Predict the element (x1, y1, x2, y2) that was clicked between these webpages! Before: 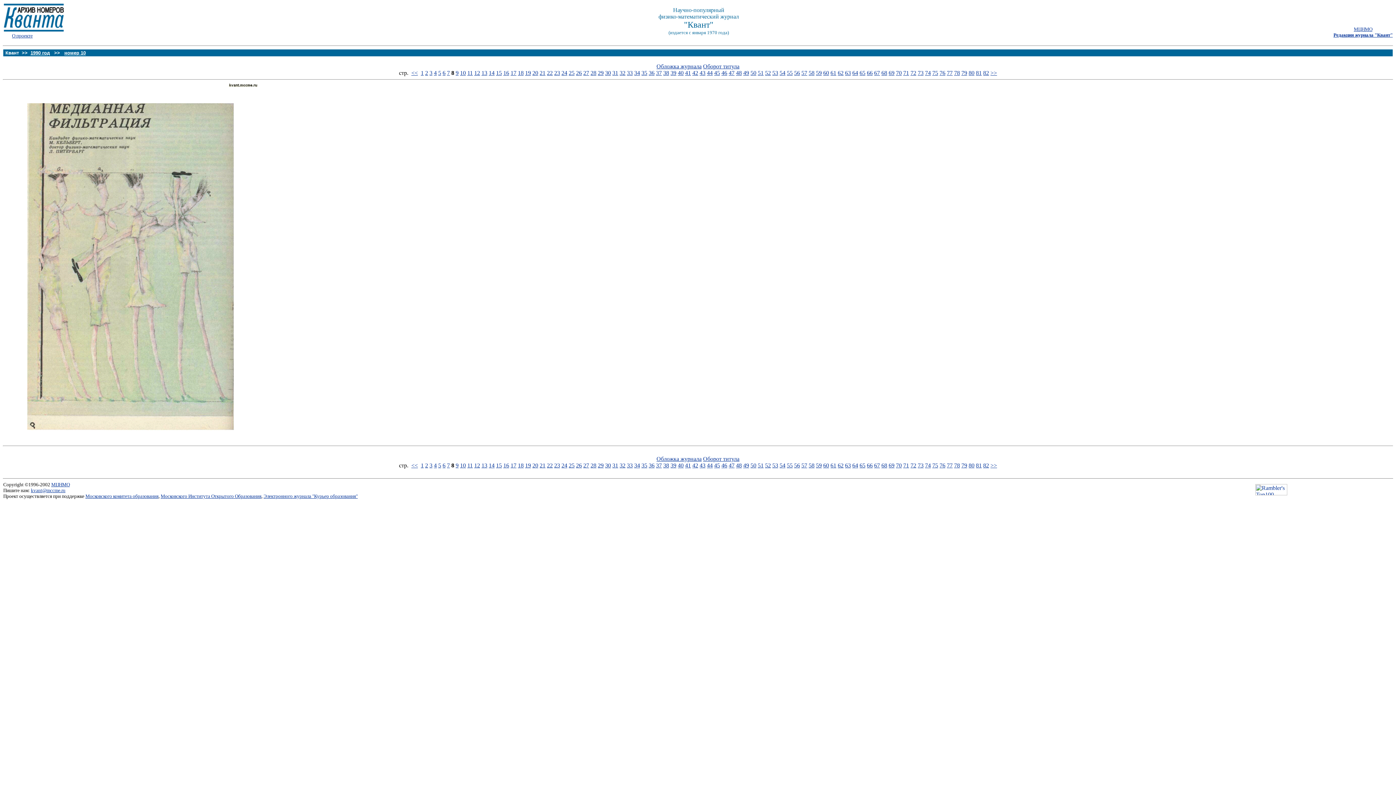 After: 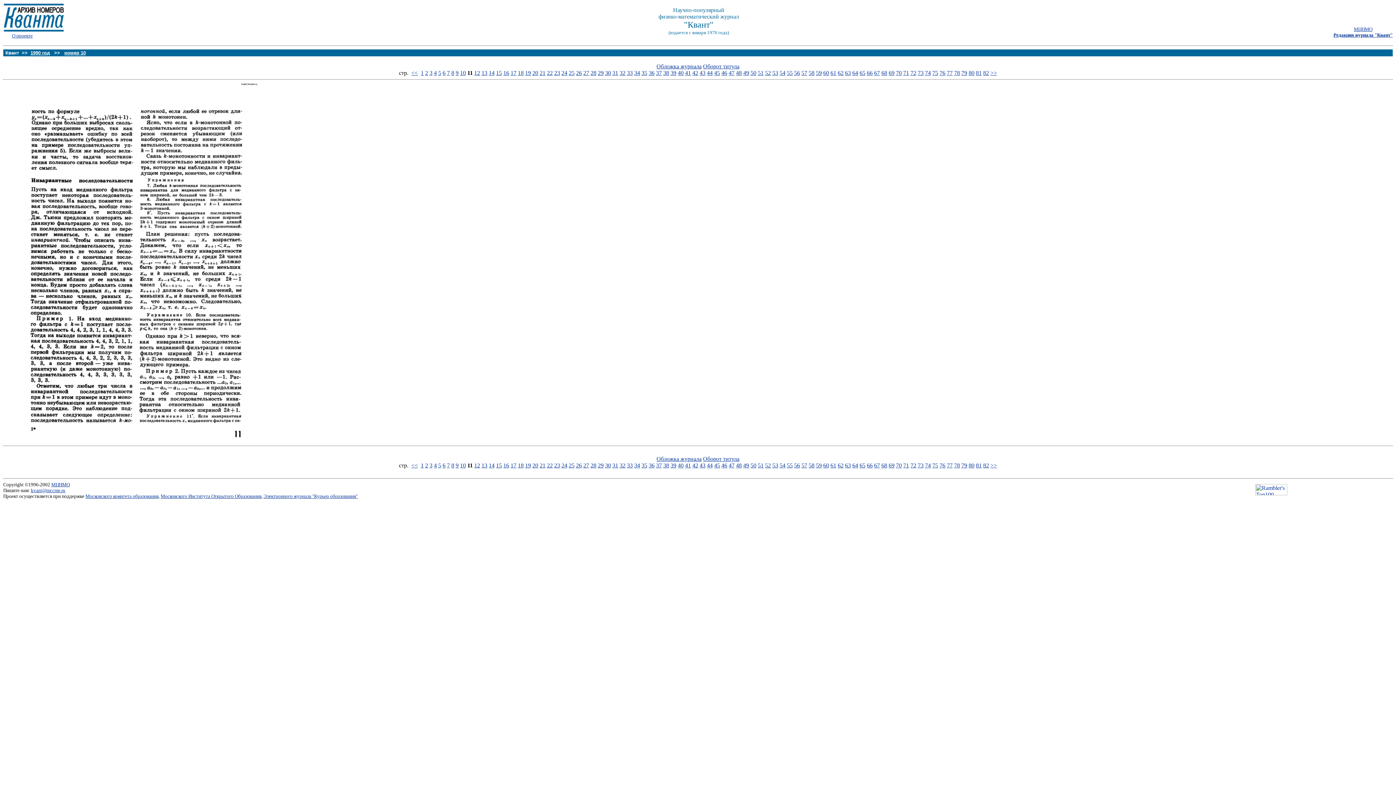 Action: bbox: (467, 69, 472, 76) label: 11